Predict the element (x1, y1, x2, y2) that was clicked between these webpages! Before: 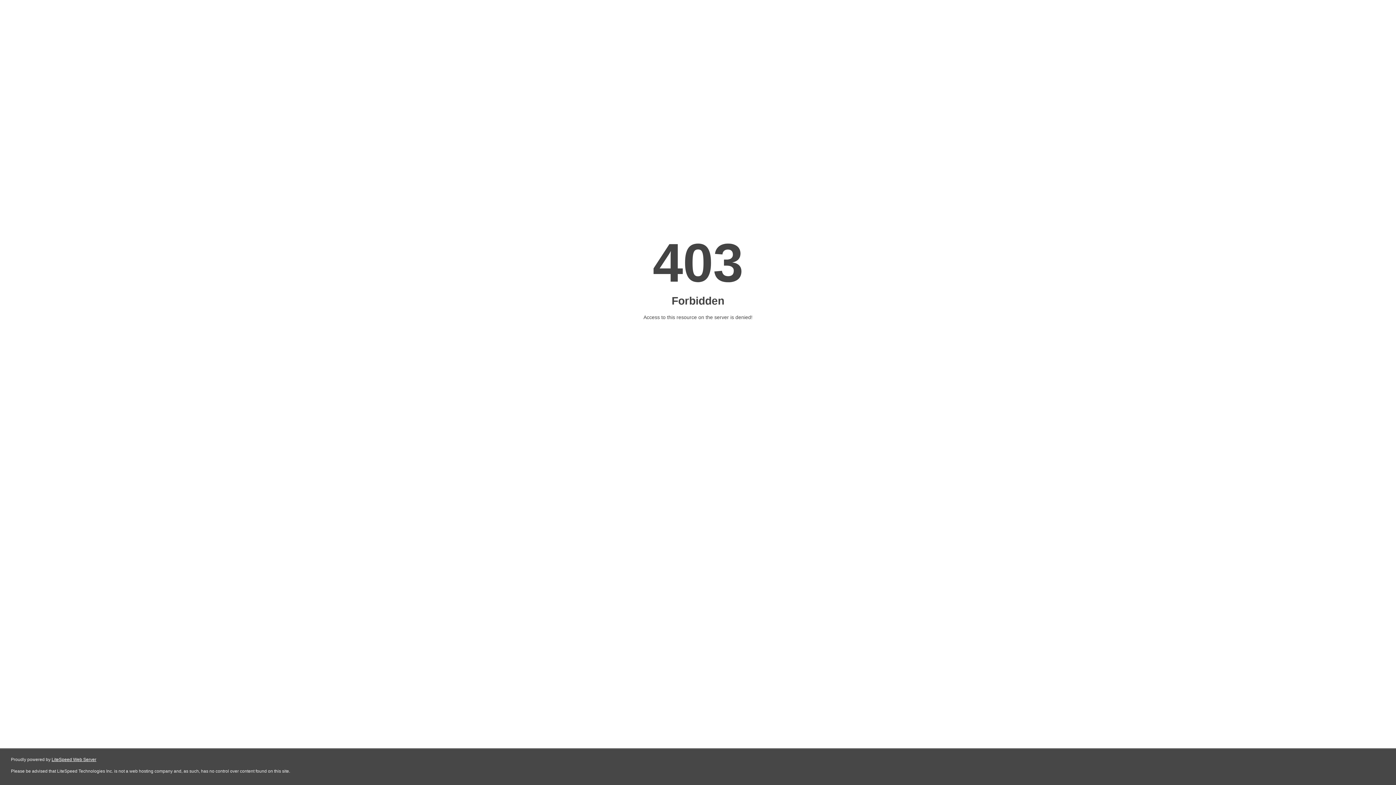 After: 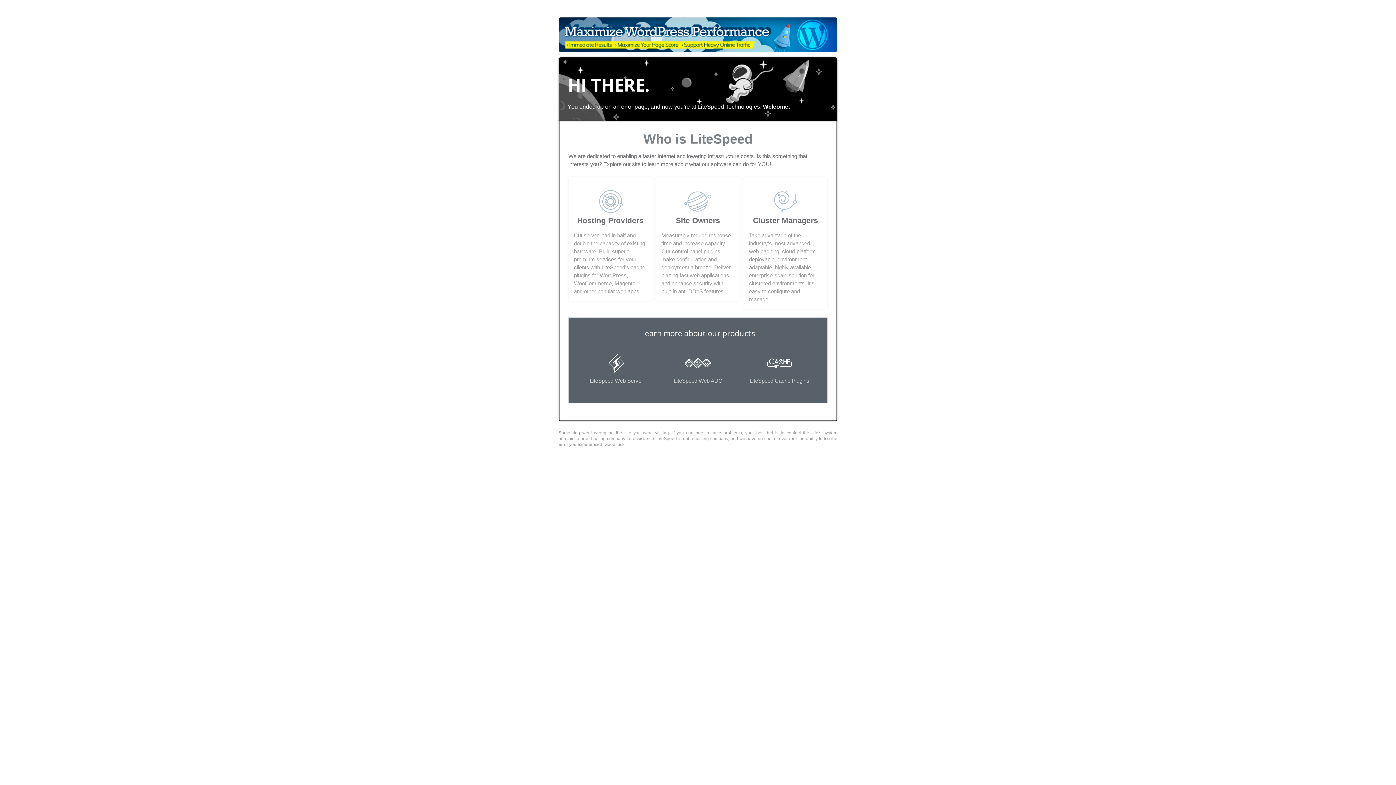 Action: bbox: (51, 757, 96, 762) label: LiteSpeed Web Server